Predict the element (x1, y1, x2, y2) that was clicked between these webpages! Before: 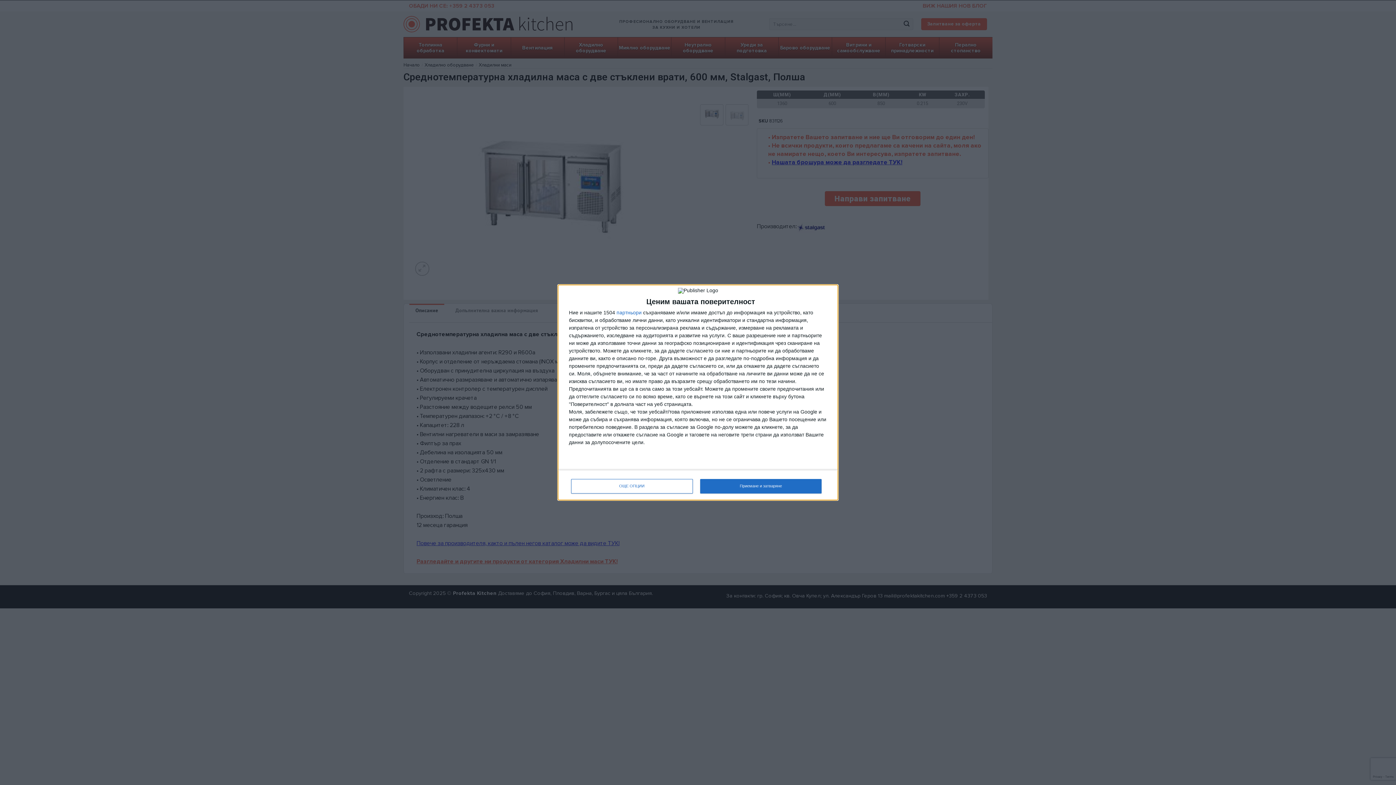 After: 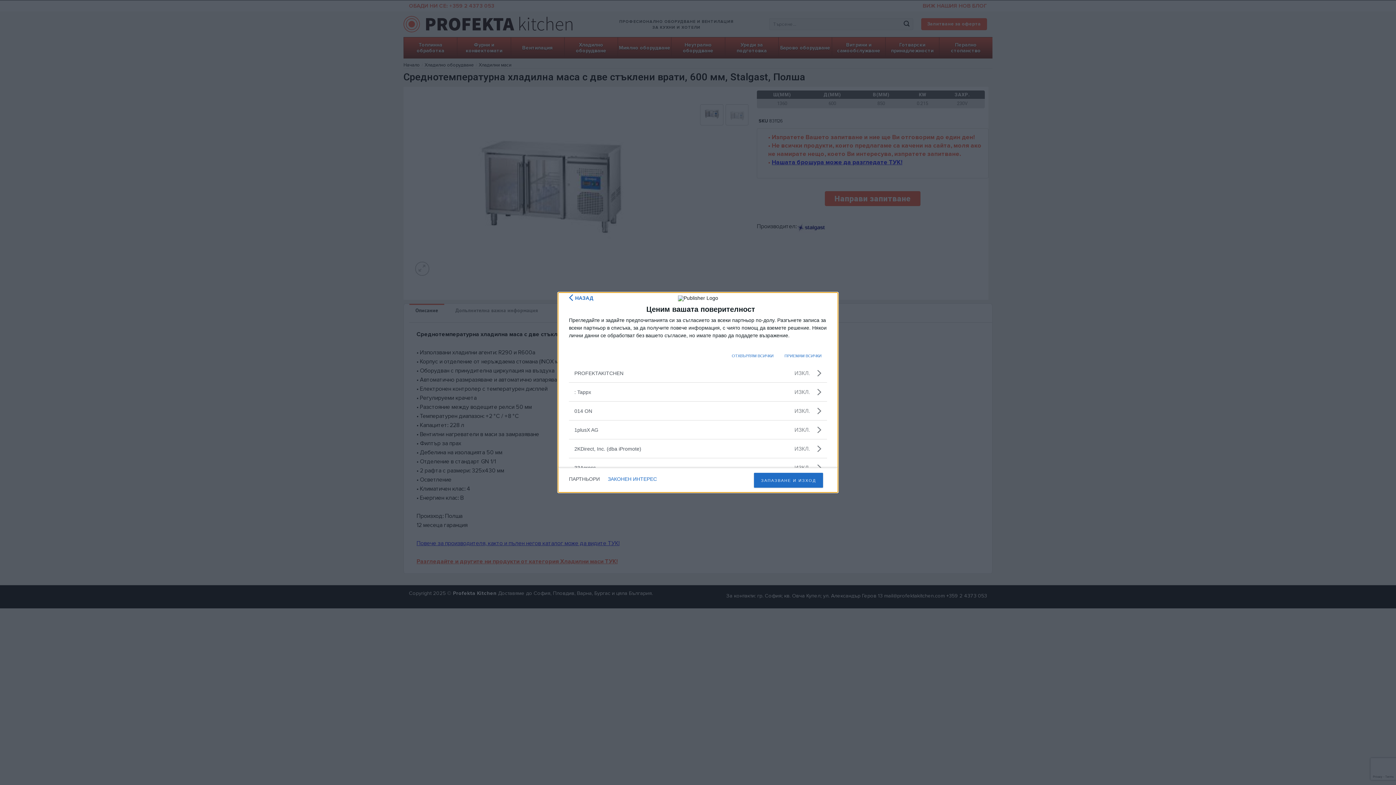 Action: label: партньори bbox: (616, 310, 641, 315)